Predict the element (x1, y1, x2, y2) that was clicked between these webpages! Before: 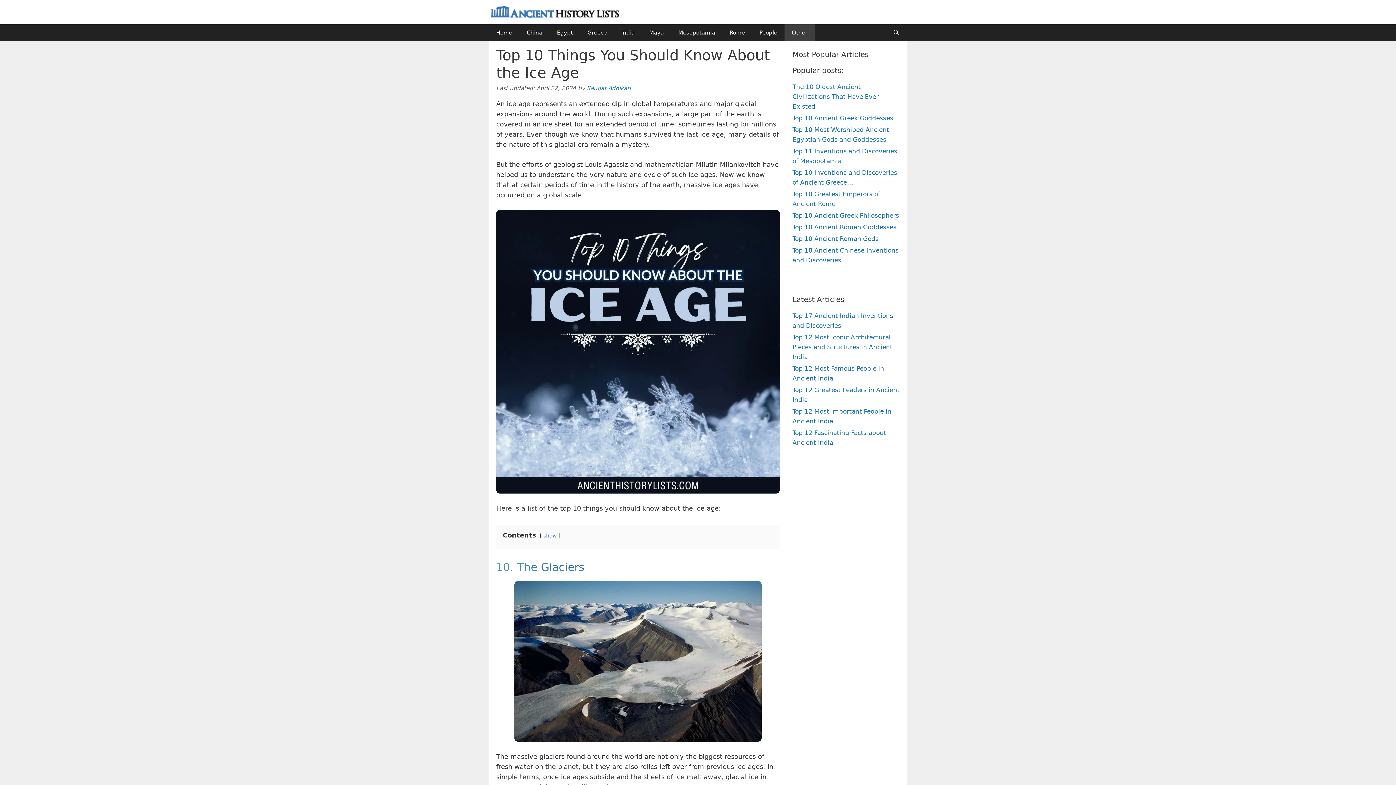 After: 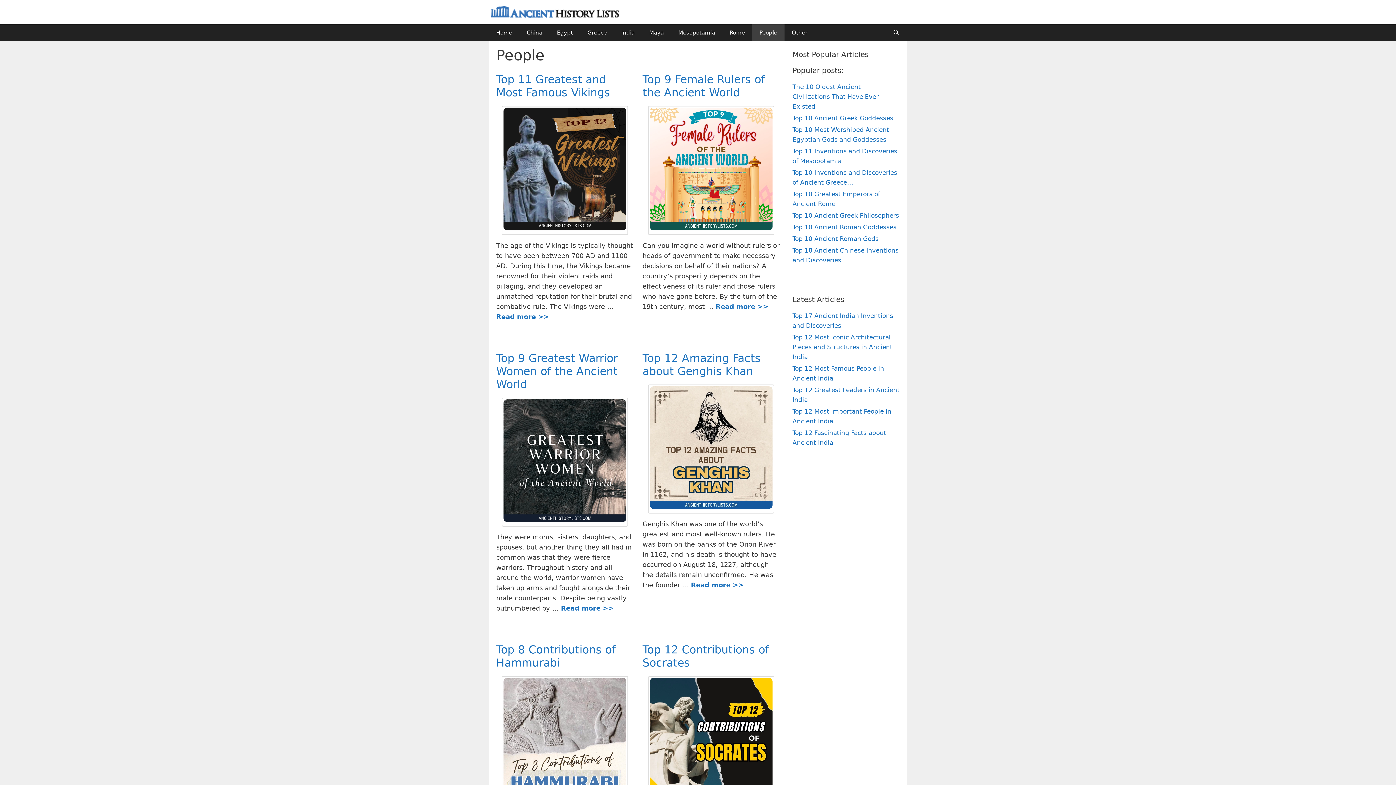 Action: label: People bbox: (752, 24, 784, 41)